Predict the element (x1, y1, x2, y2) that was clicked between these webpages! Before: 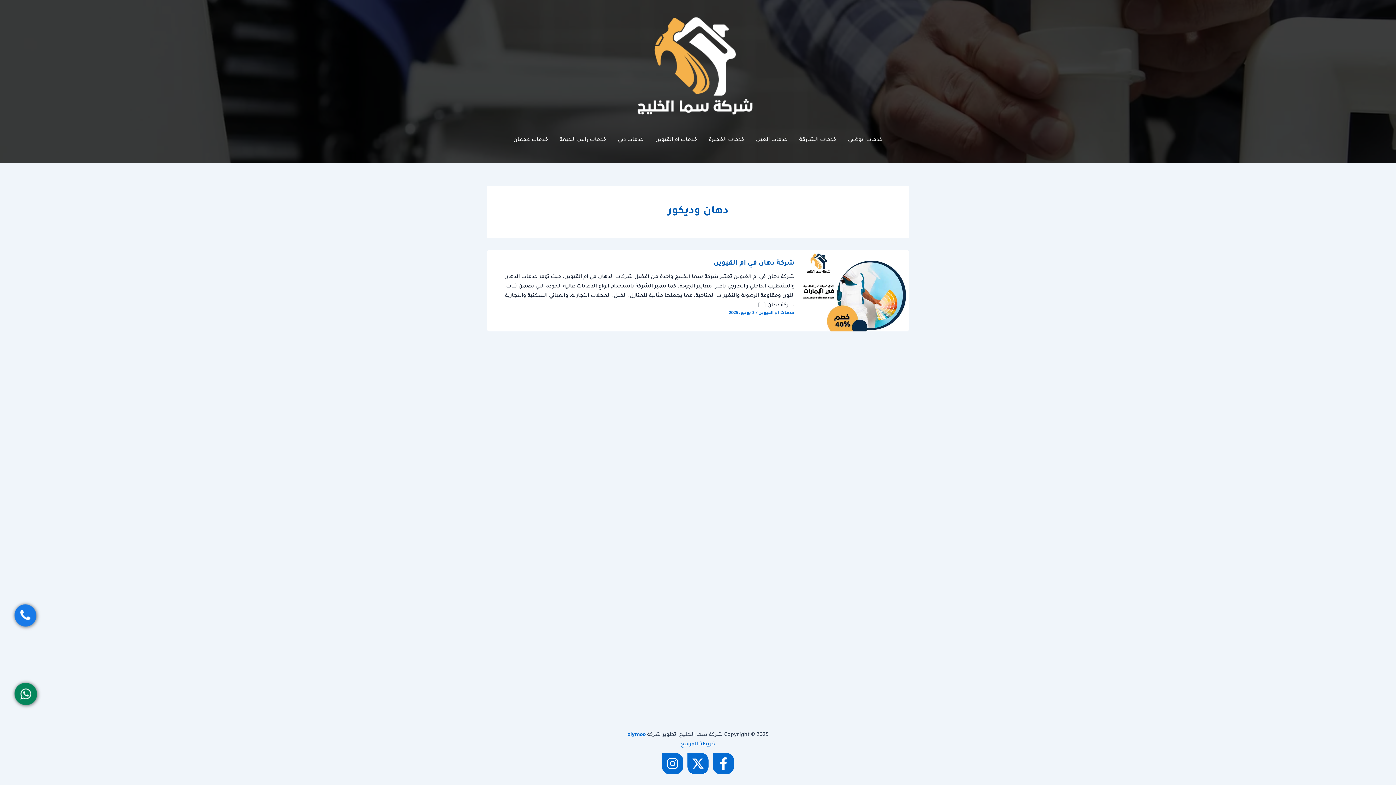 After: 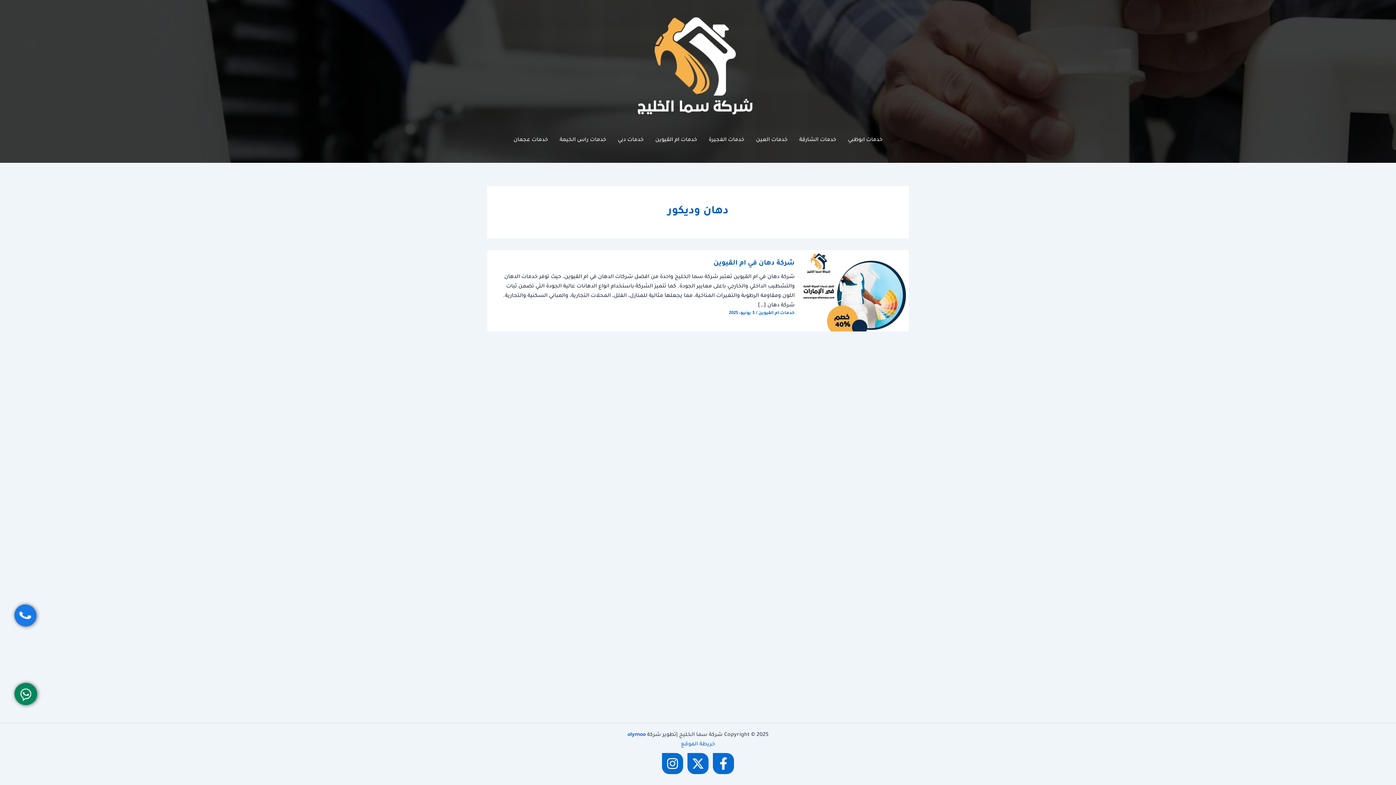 Action: label: Facebook bbox: (713, 753, 734, 774)